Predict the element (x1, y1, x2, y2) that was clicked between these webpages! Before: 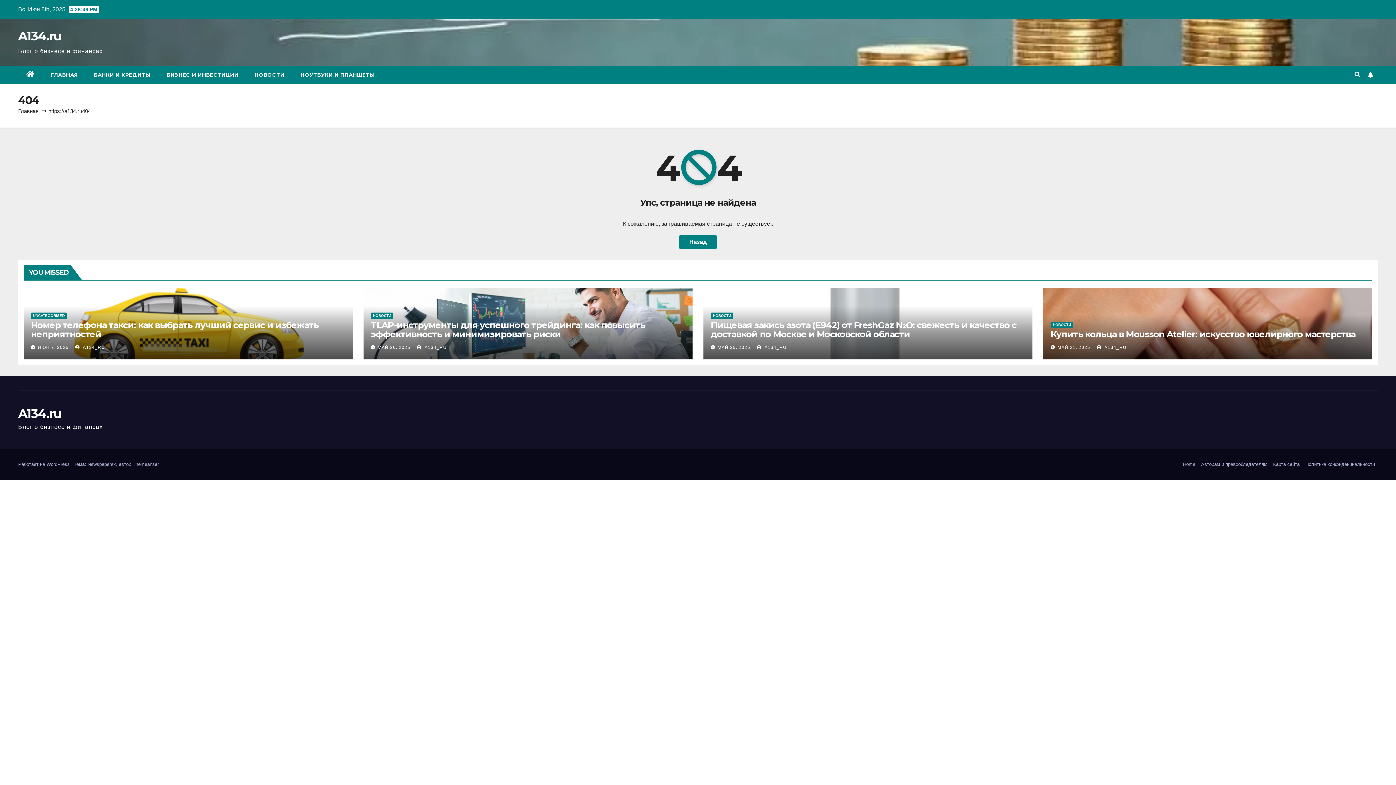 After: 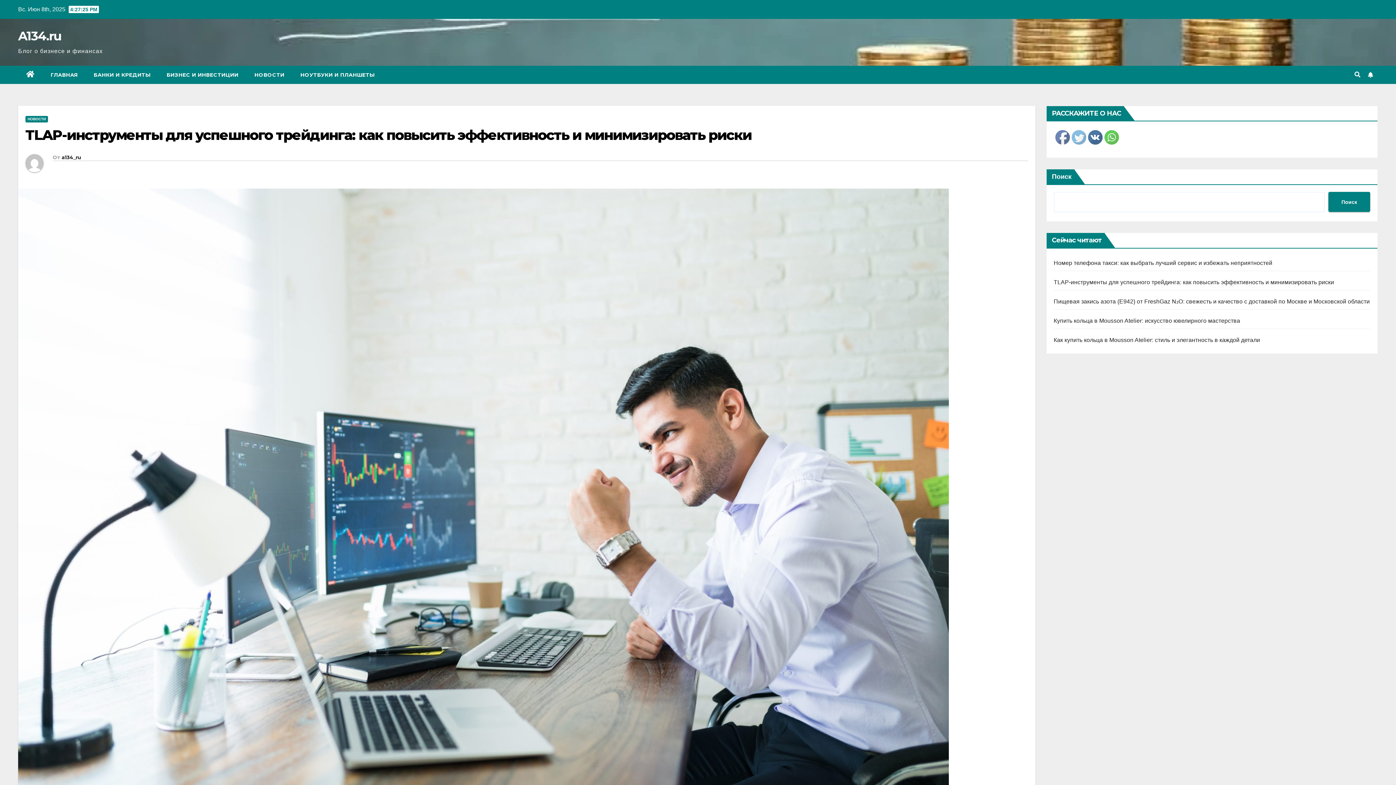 Action: bbox: (370, 319, 645, 339) label: TLAP-инструменты для успешного трейдинга: как повысить эффективность и минимизировать риски